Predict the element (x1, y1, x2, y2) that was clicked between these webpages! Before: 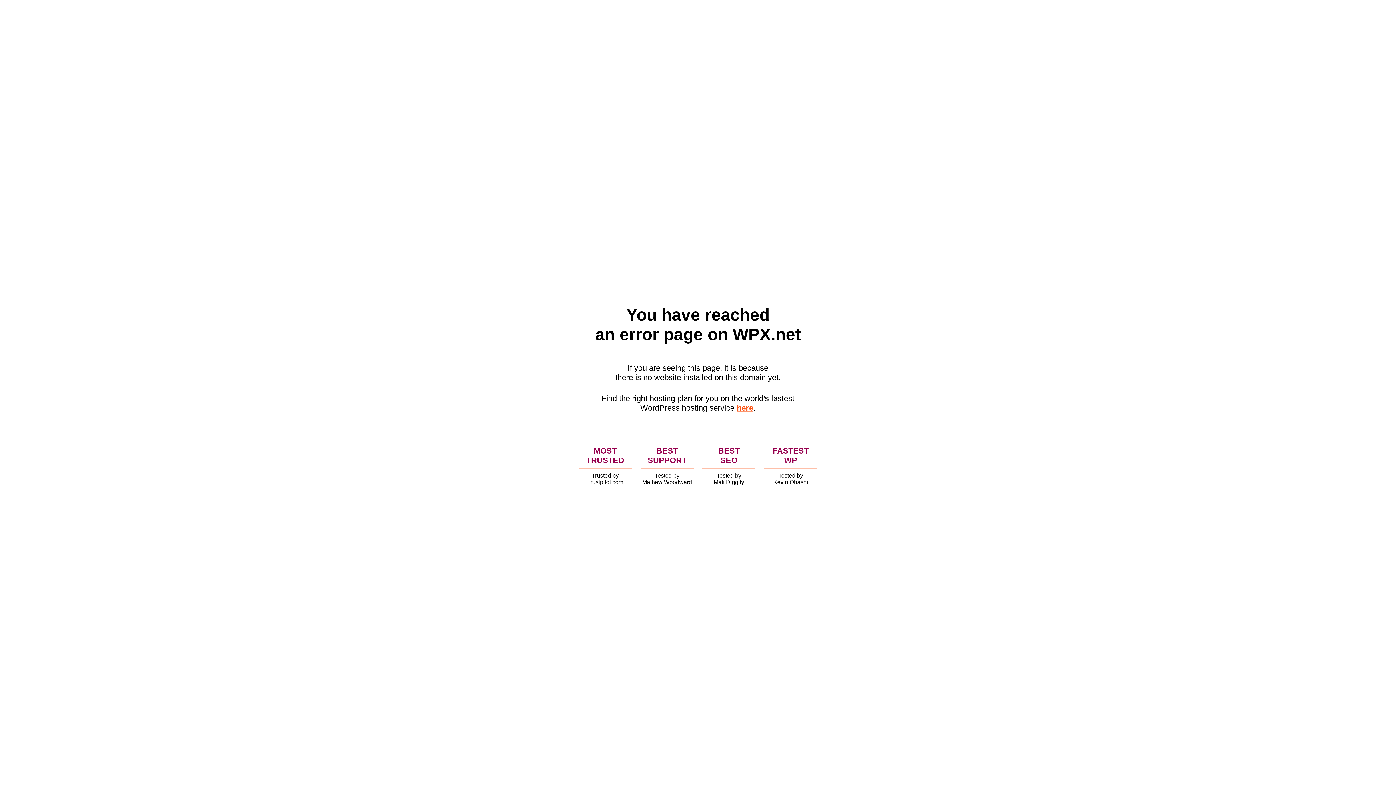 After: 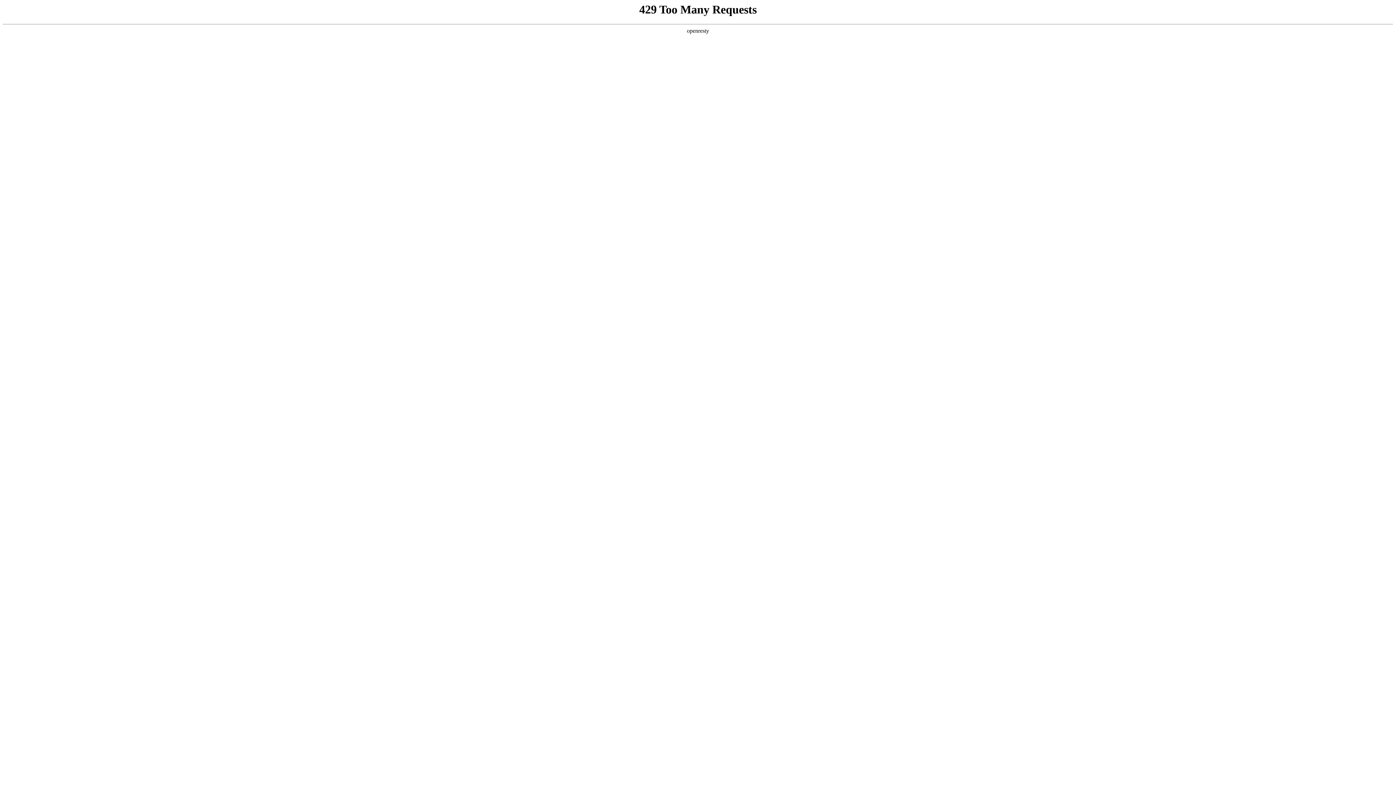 Action: bbox: (736, 403, 753, 412) label: here